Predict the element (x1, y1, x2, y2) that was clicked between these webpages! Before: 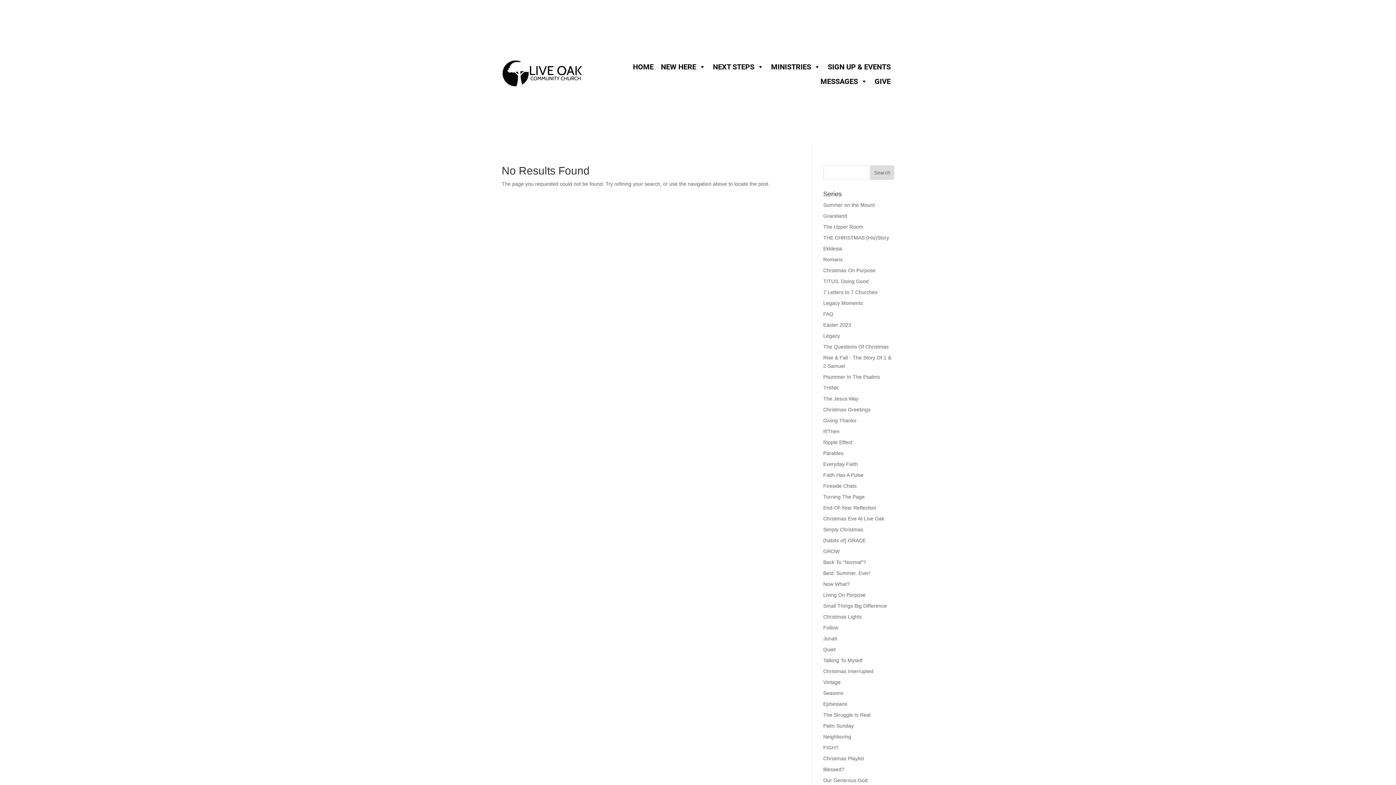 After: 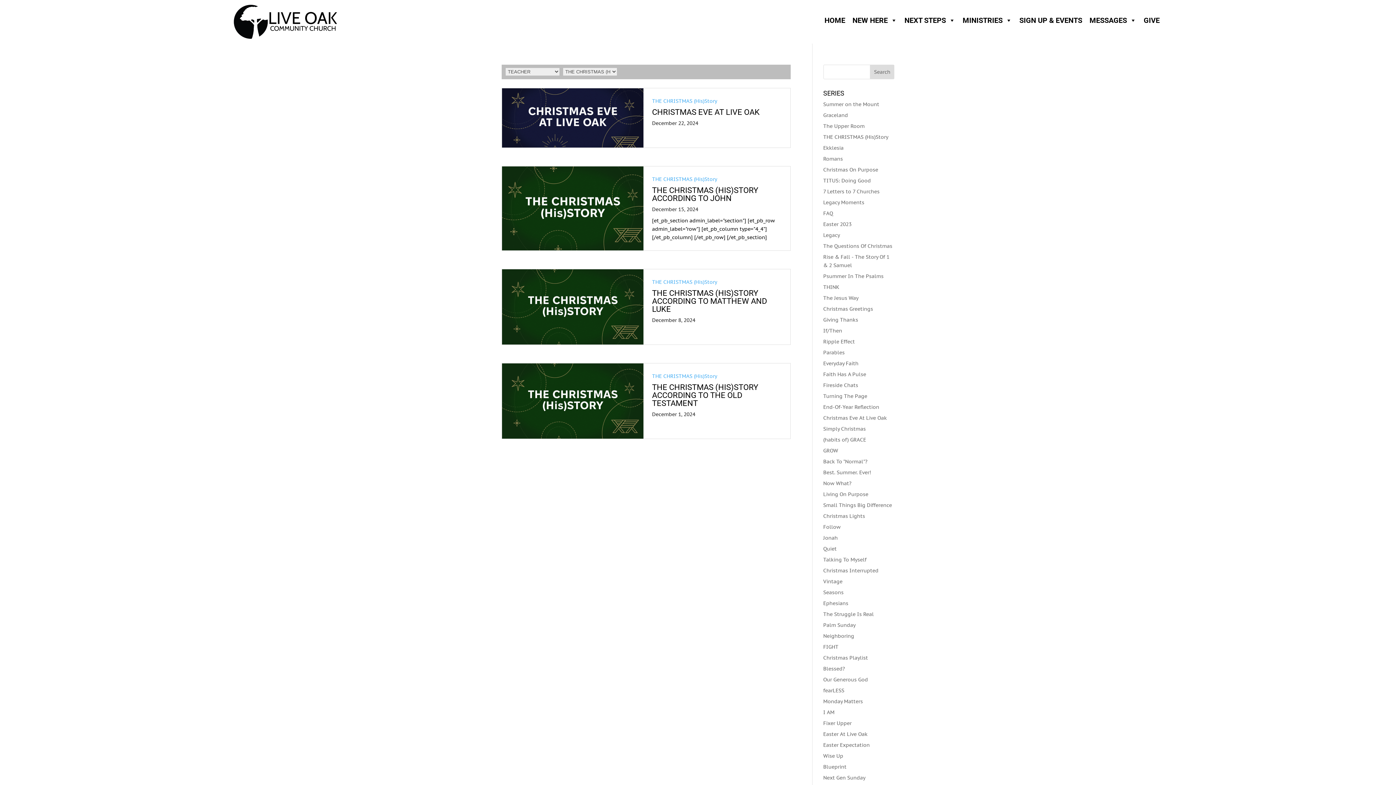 Action: bbox: (823, 234, 889, 240) label: THE CHRISTMAS (His)Story